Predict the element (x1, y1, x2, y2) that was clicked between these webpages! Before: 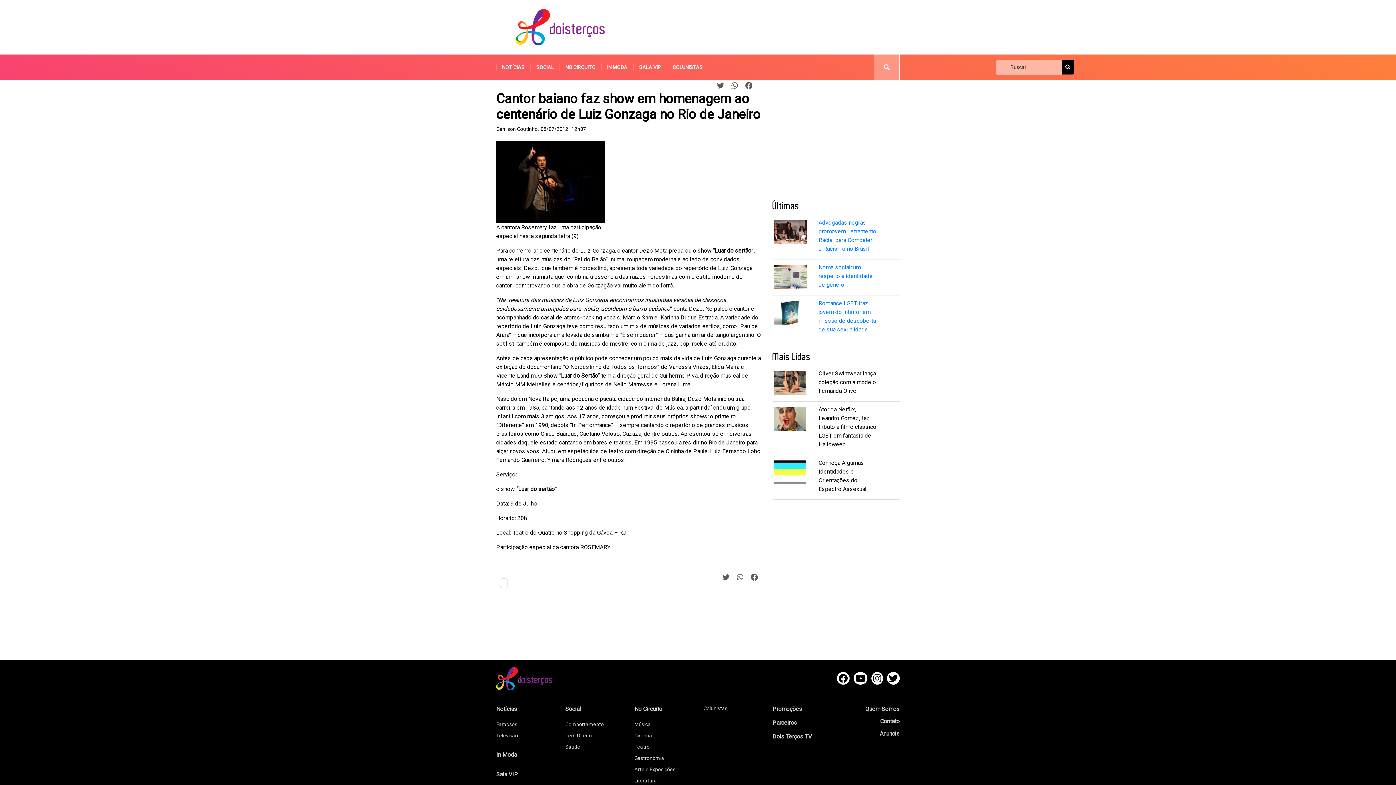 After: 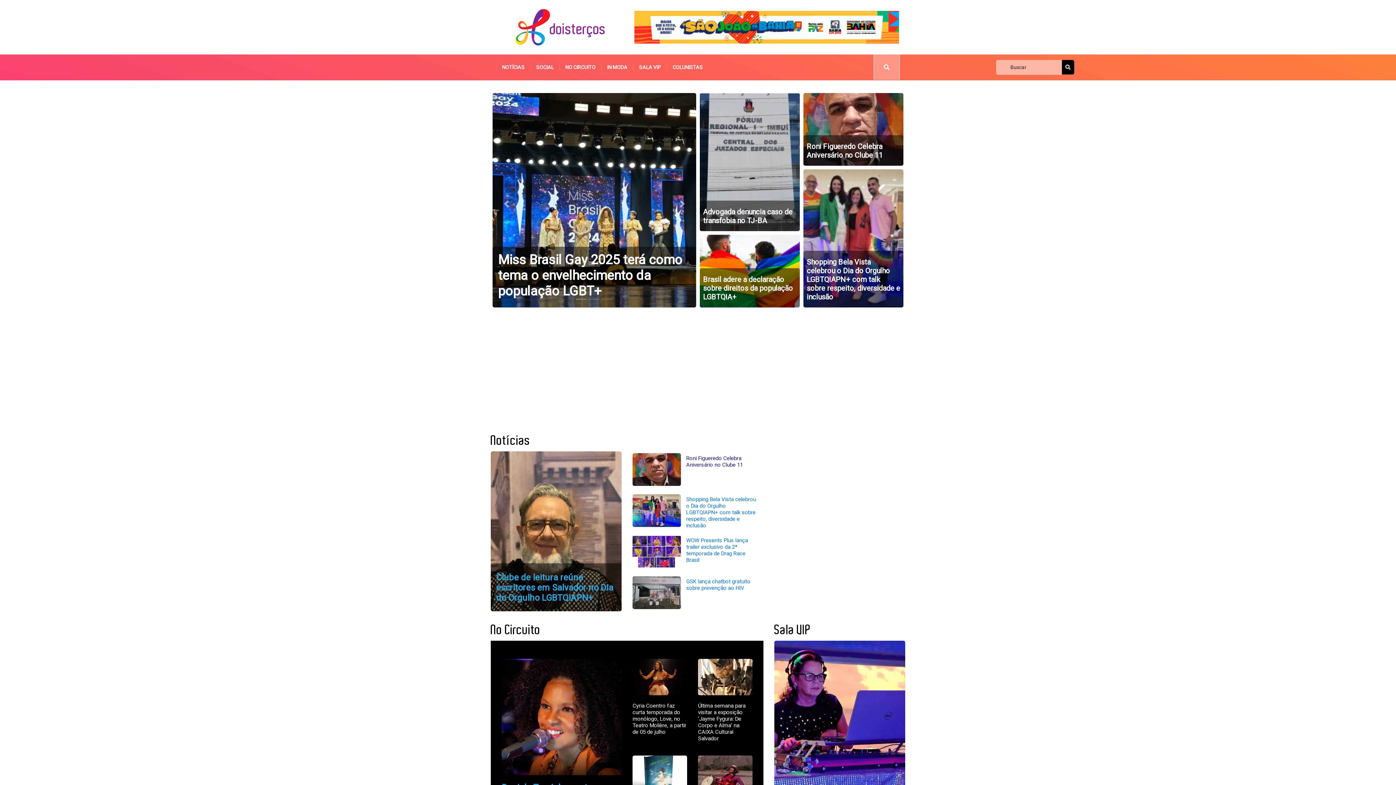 Action: bbox: (496, 9, 623, 45)